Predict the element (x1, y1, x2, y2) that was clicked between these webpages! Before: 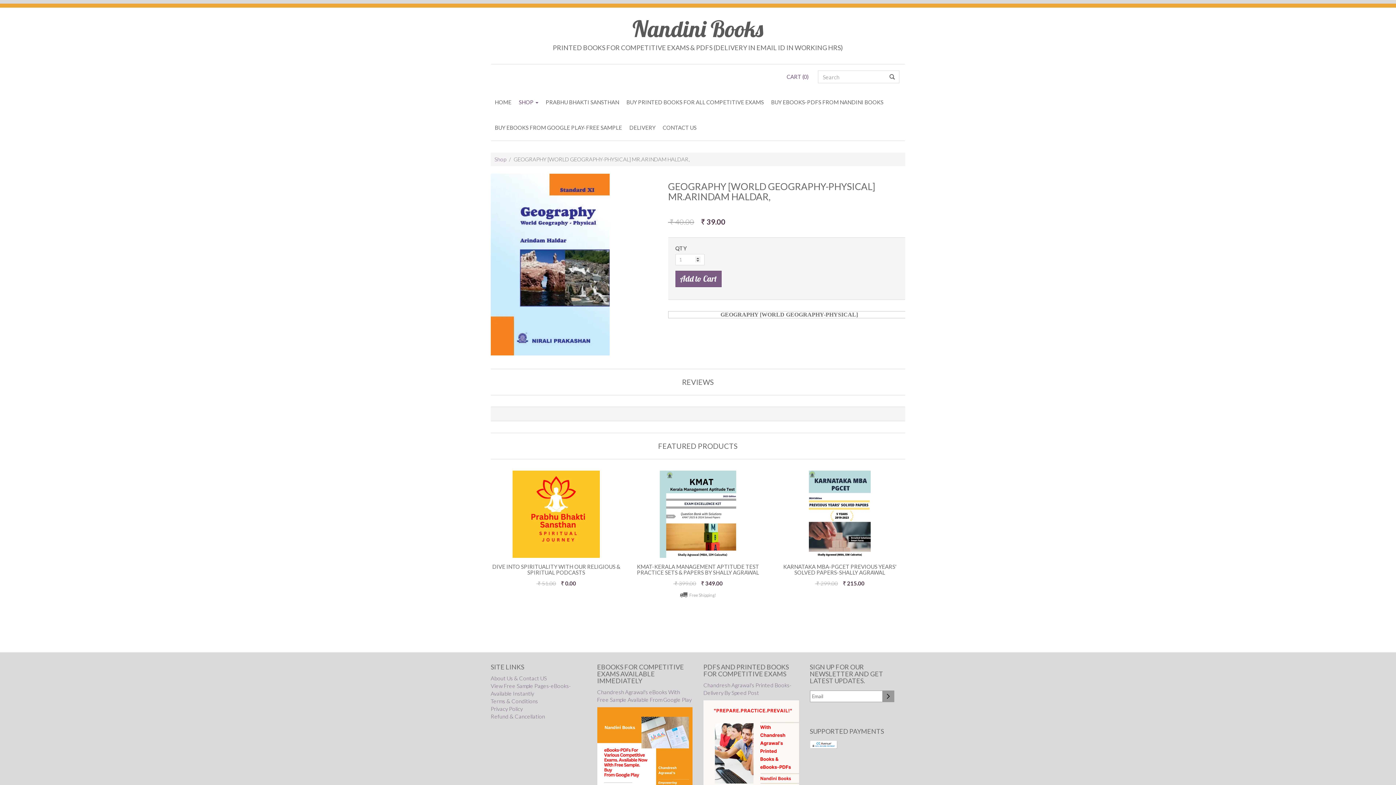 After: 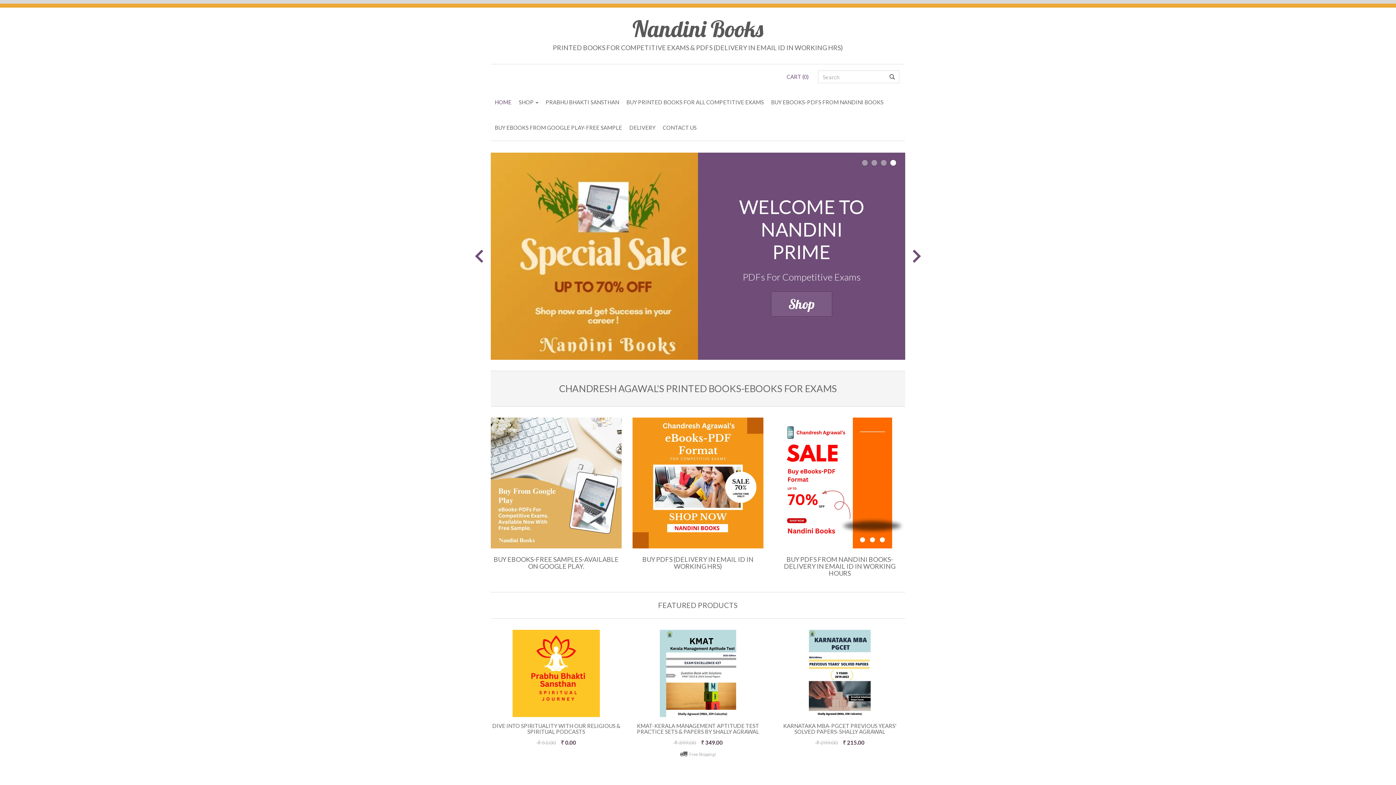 Action: bbox: (632, 15, 763, 42) label: Nandini Books